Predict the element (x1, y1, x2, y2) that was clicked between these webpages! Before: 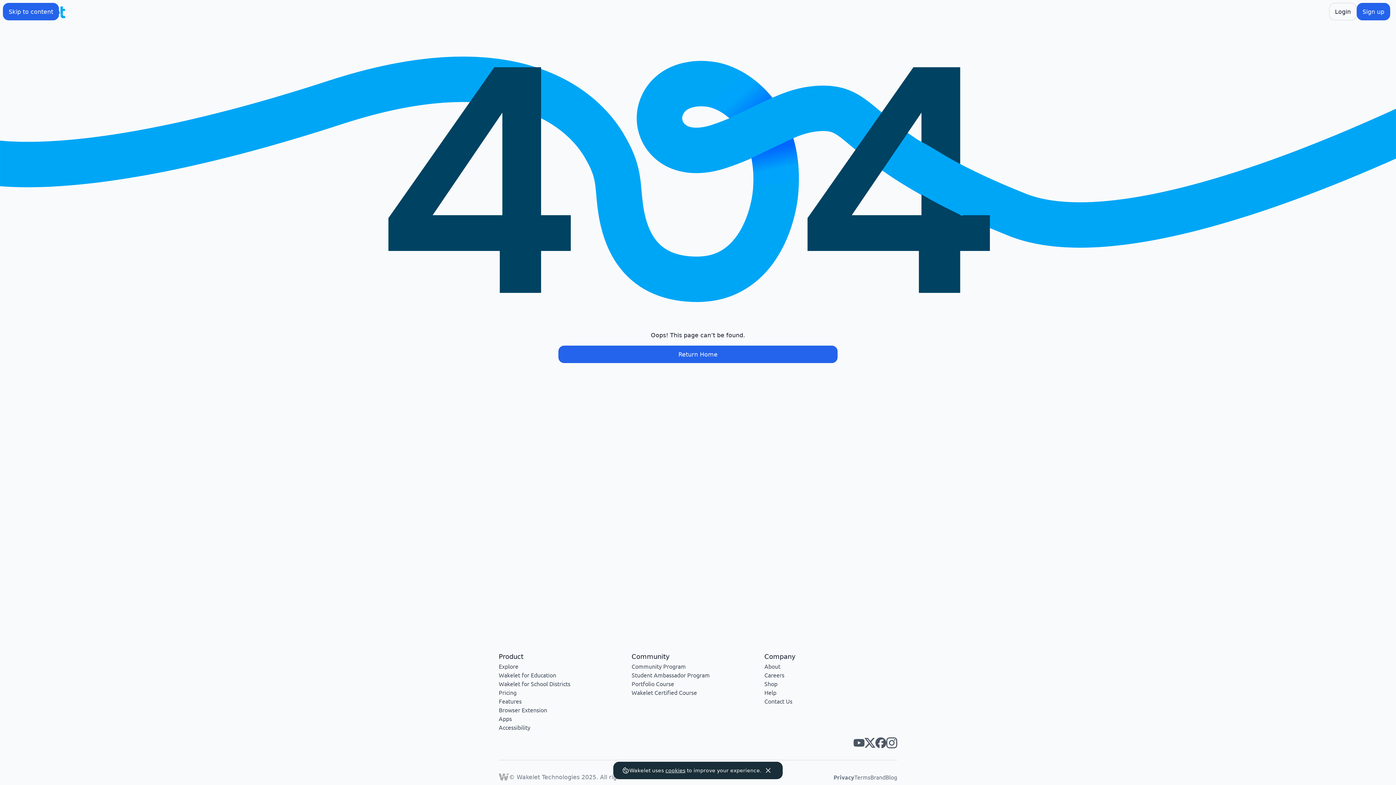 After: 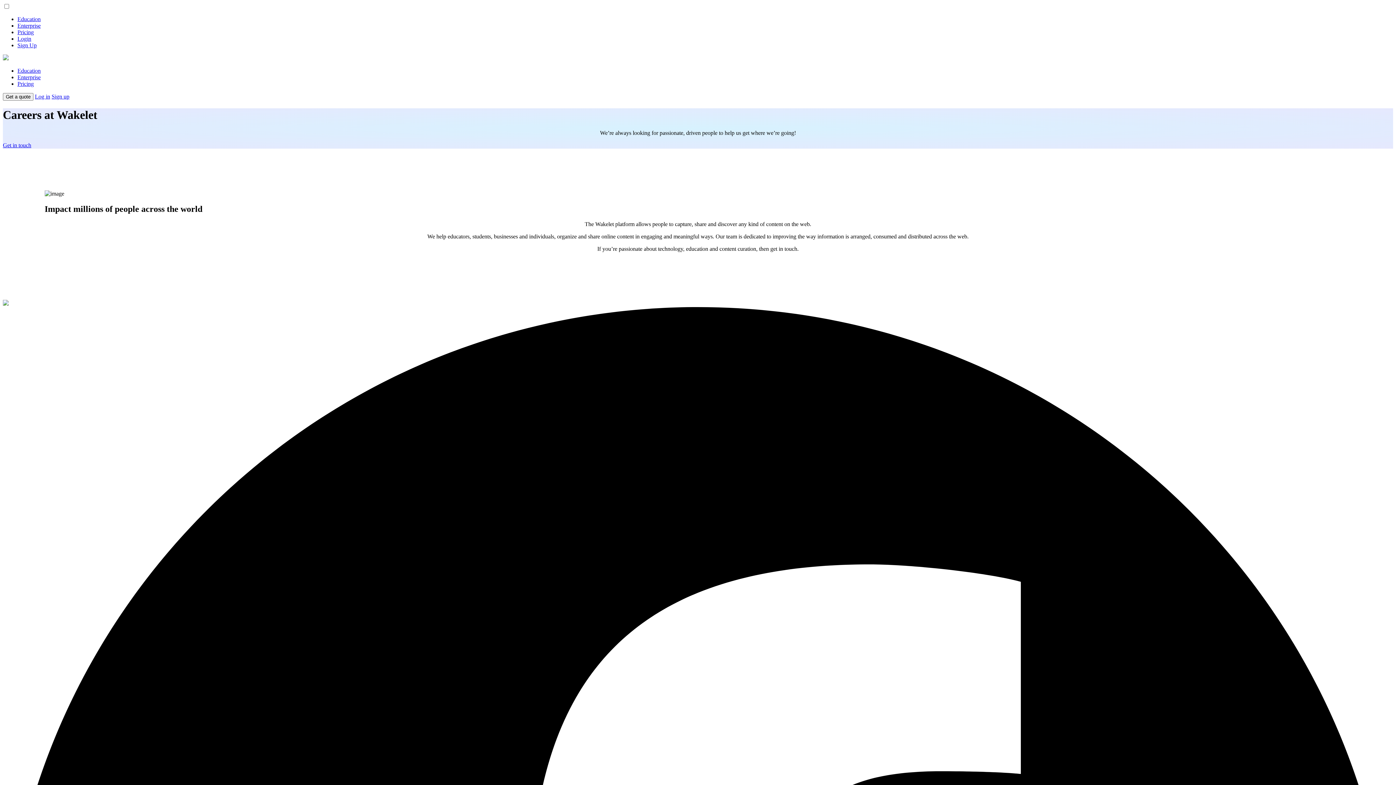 Action: bbox: (764, 671, 784, 678) label: Careers